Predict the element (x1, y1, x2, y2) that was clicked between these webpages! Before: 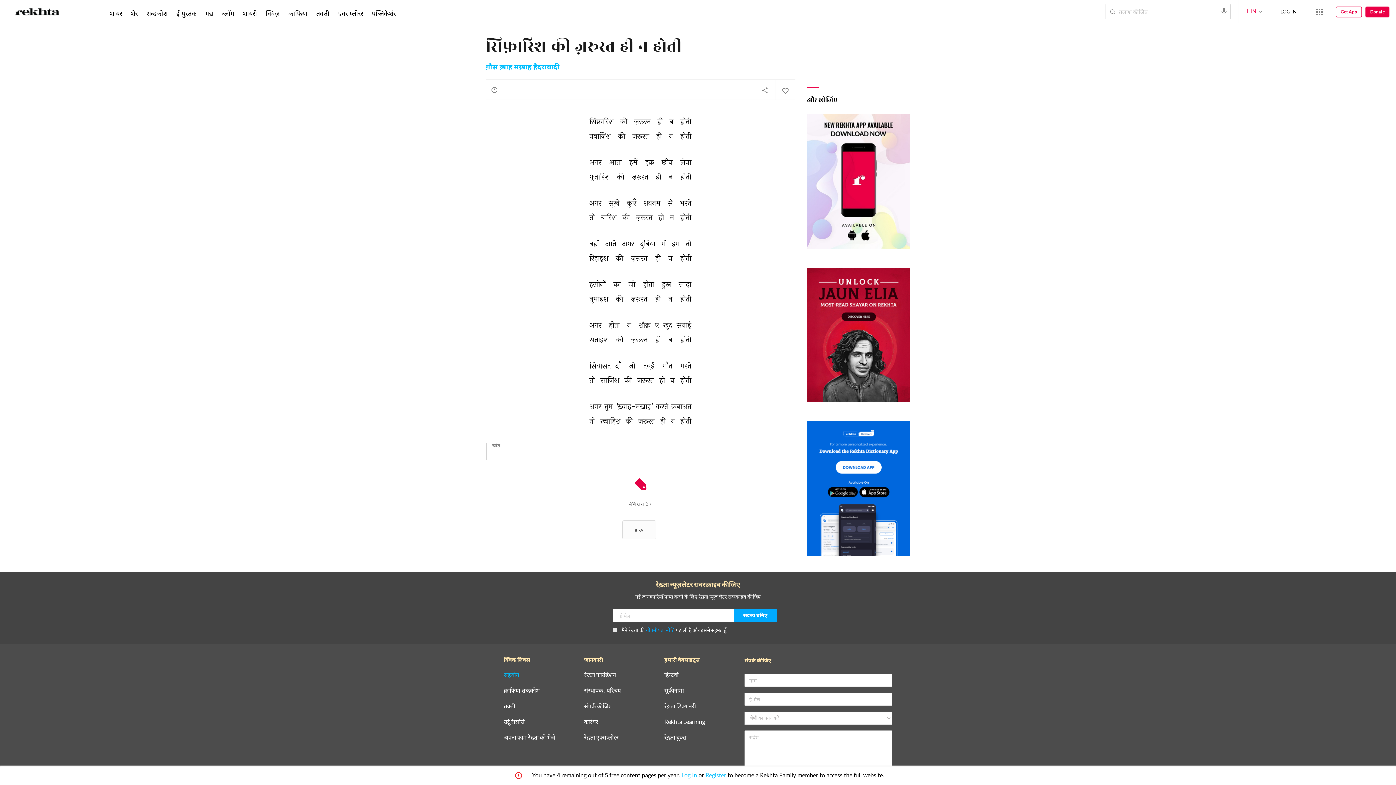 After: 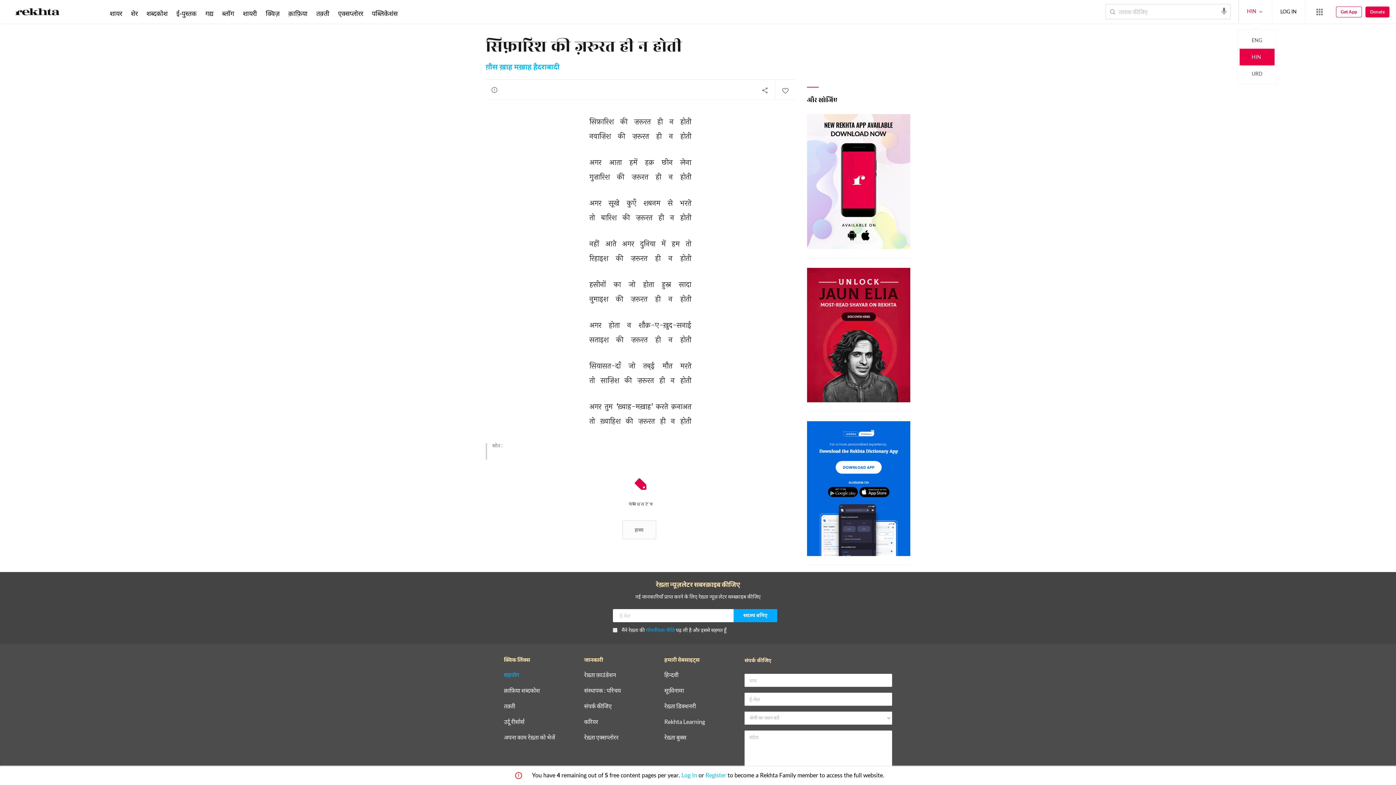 Action: label: HIN  bbox: (1247, 7, 1264, 14)